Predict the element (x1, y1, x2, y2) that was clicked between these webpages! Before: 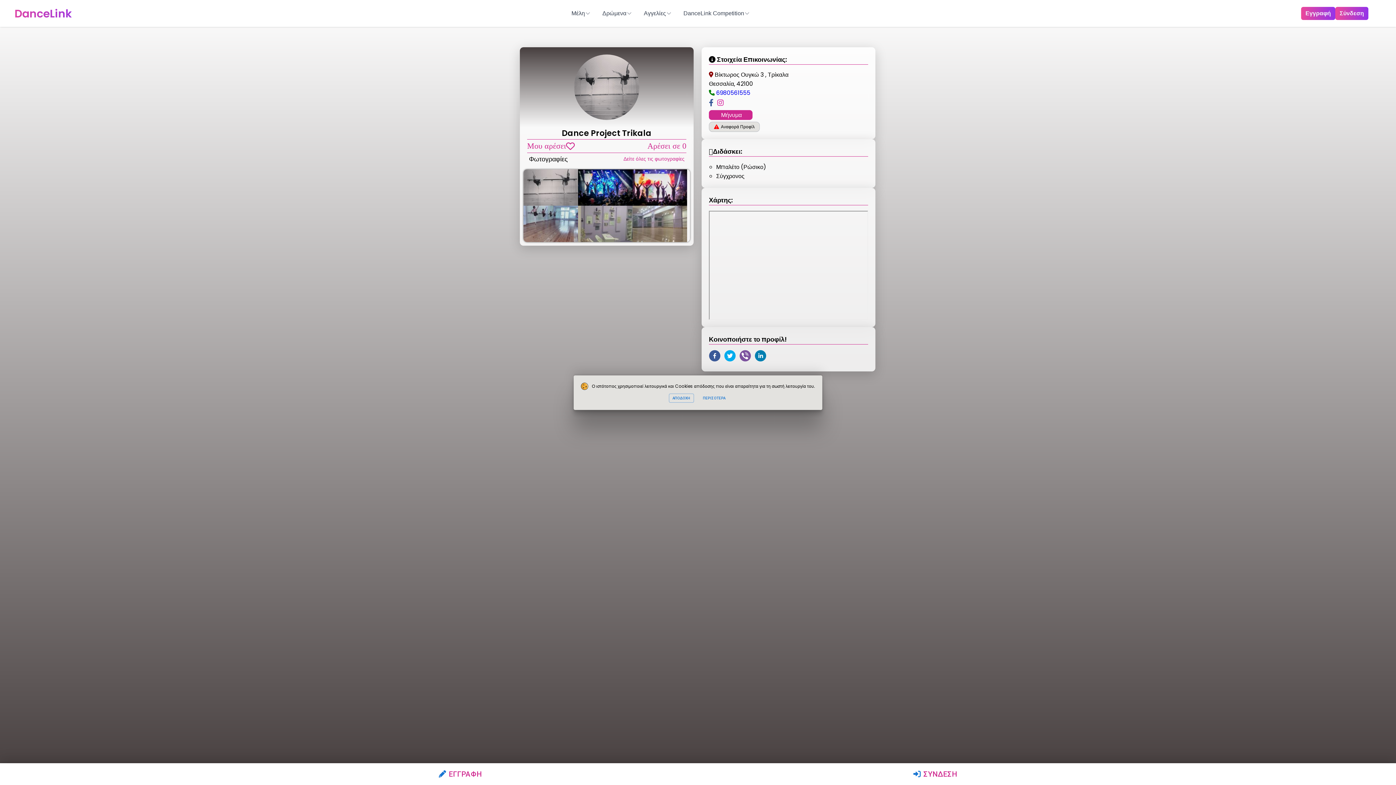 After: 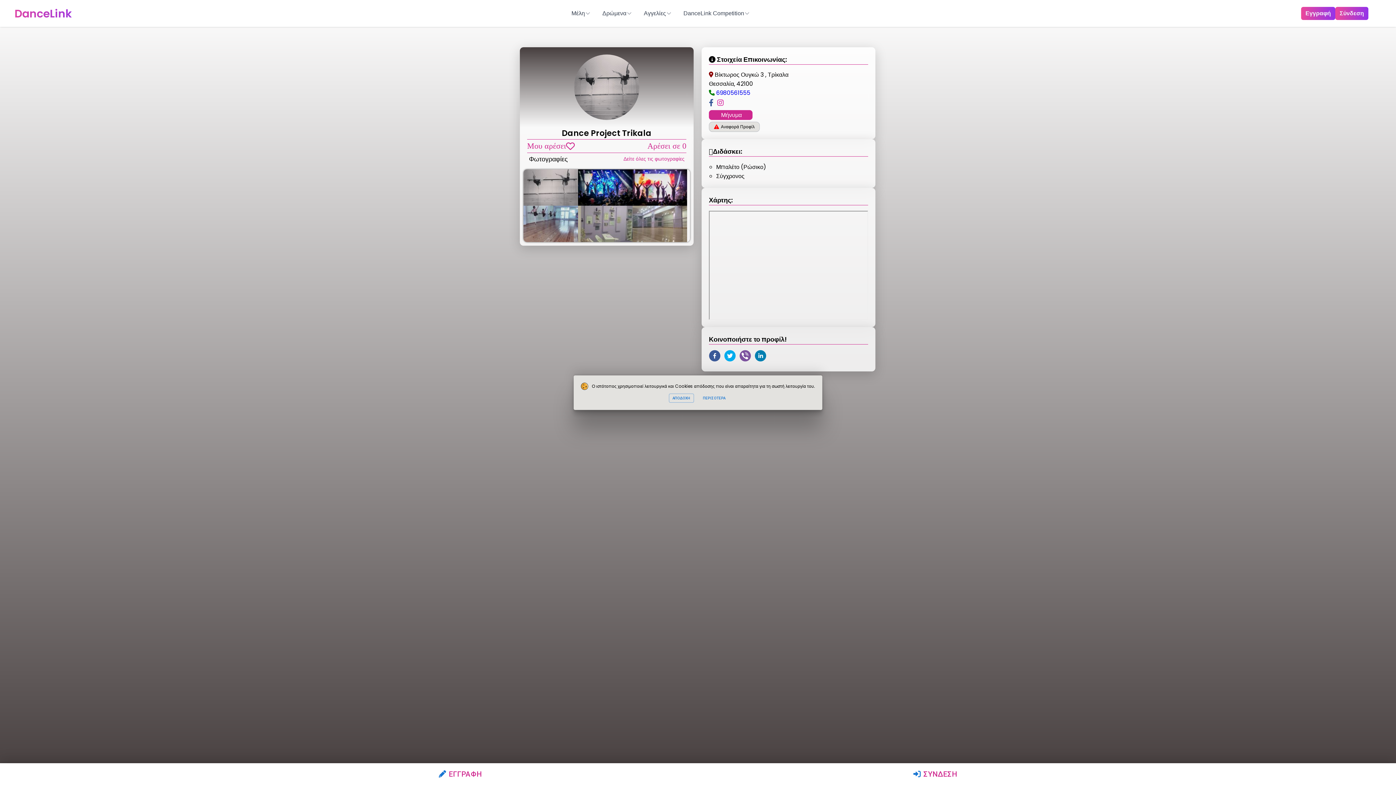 Action: bbox: (709, 97, 713, 108)